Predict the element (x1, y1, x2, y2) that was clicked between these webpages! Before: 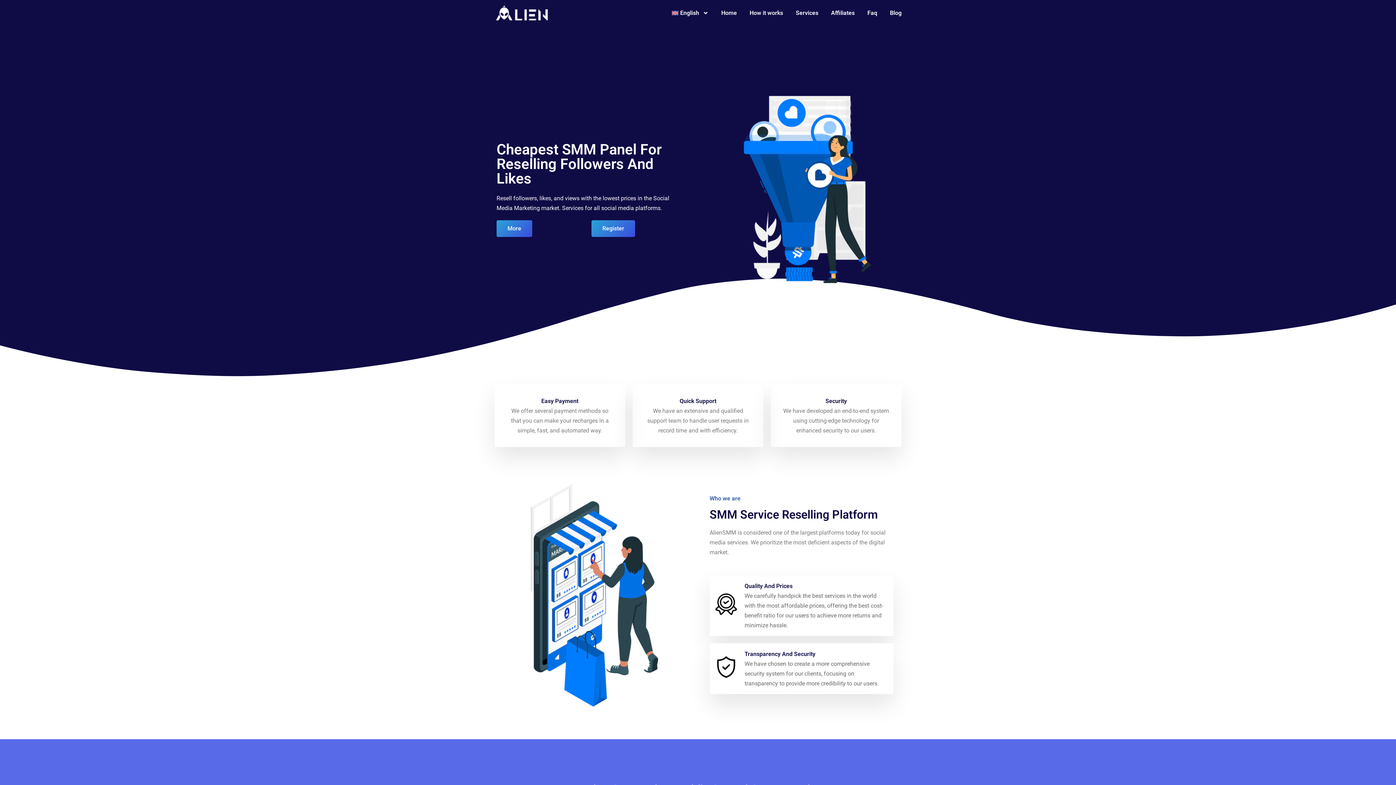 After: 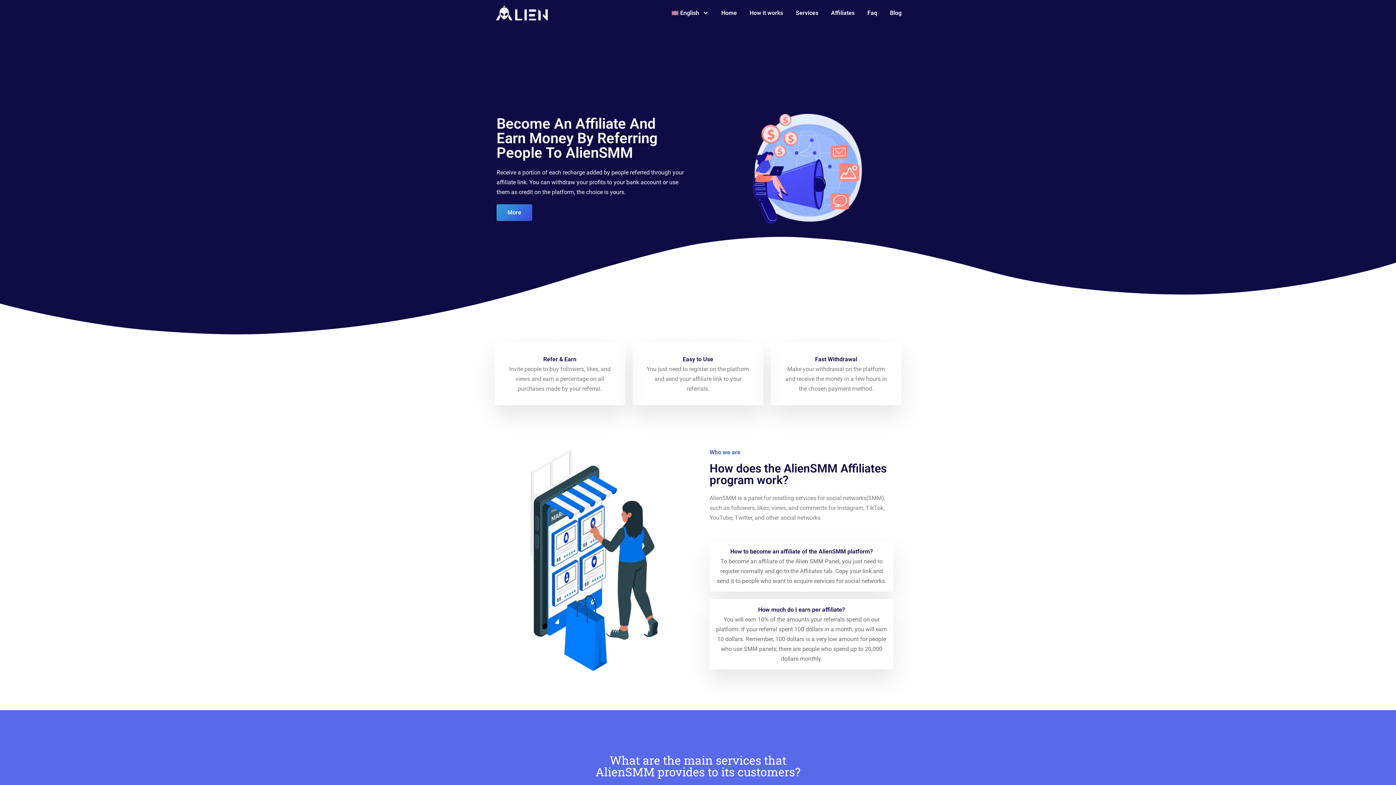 Action: label: Affiliates bbox: (831, 3, 854, 22)